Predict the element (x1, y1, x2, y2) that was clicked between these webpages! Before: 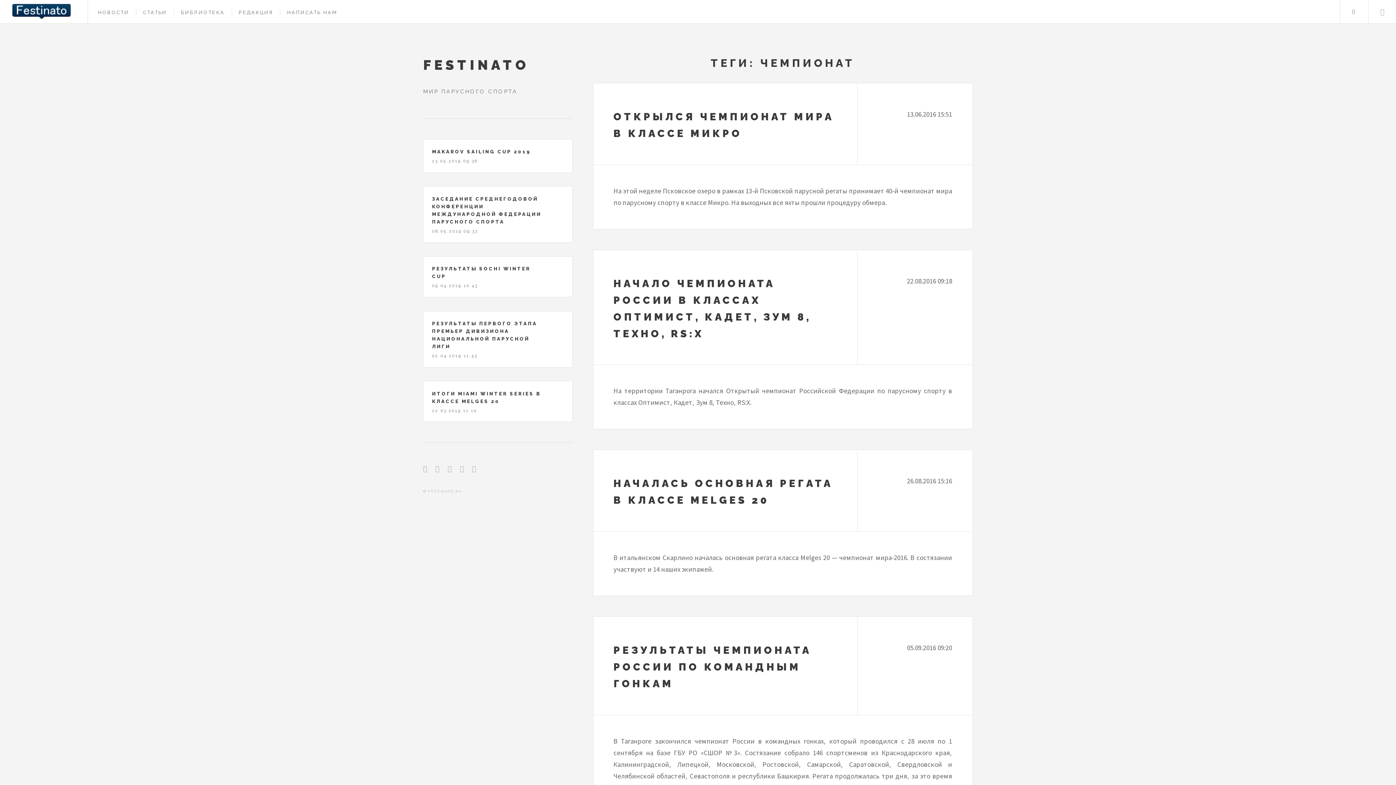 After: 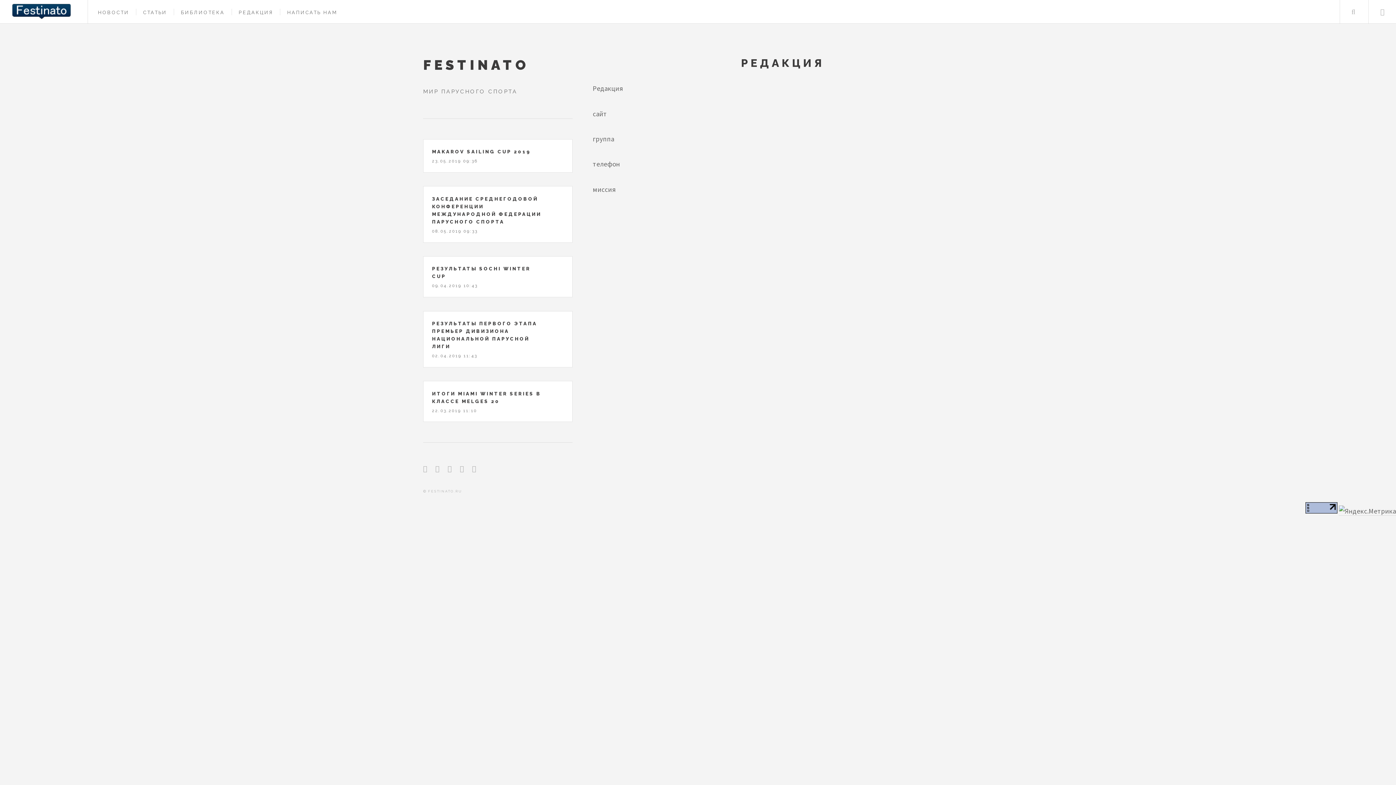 Action: bbox: (238, 9, 273, 15) label: РЕДАКЦИЯ